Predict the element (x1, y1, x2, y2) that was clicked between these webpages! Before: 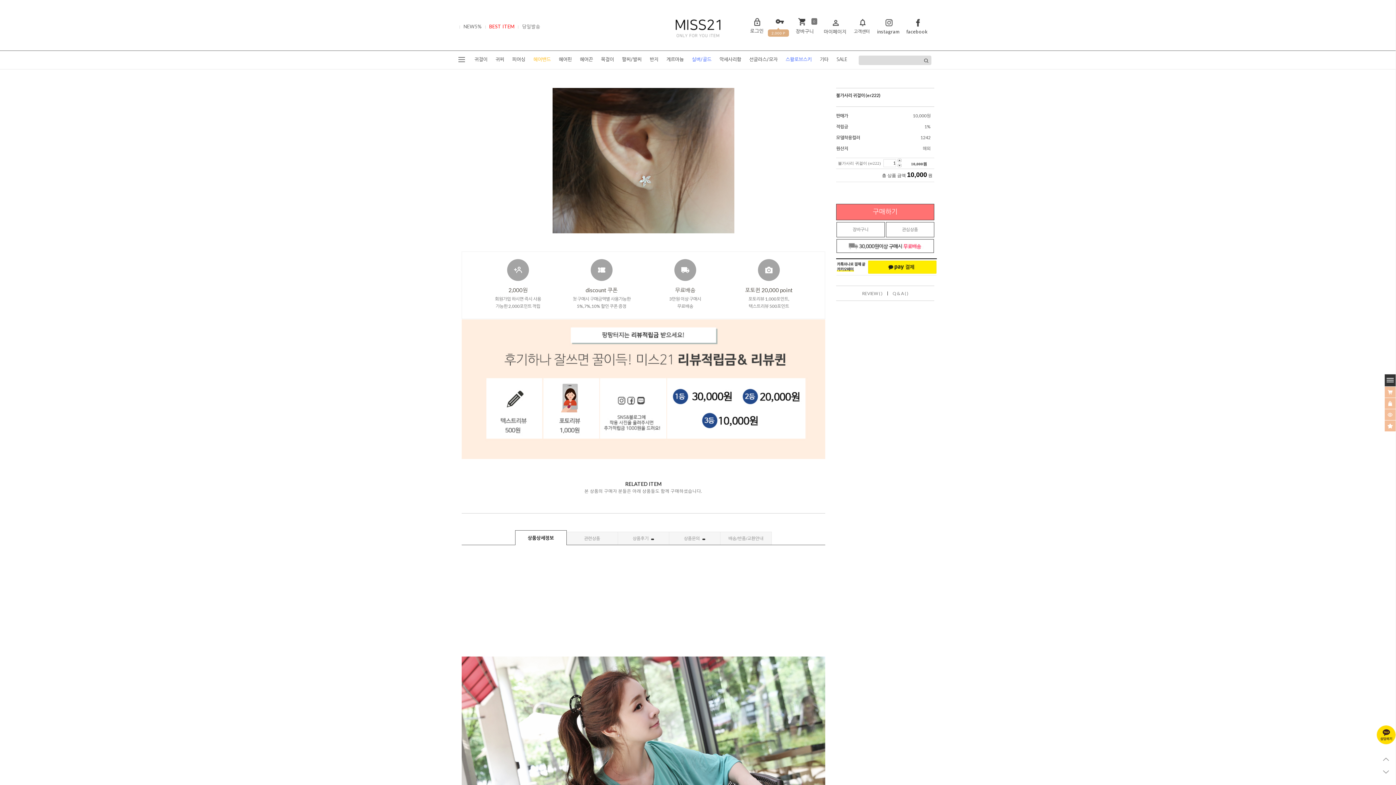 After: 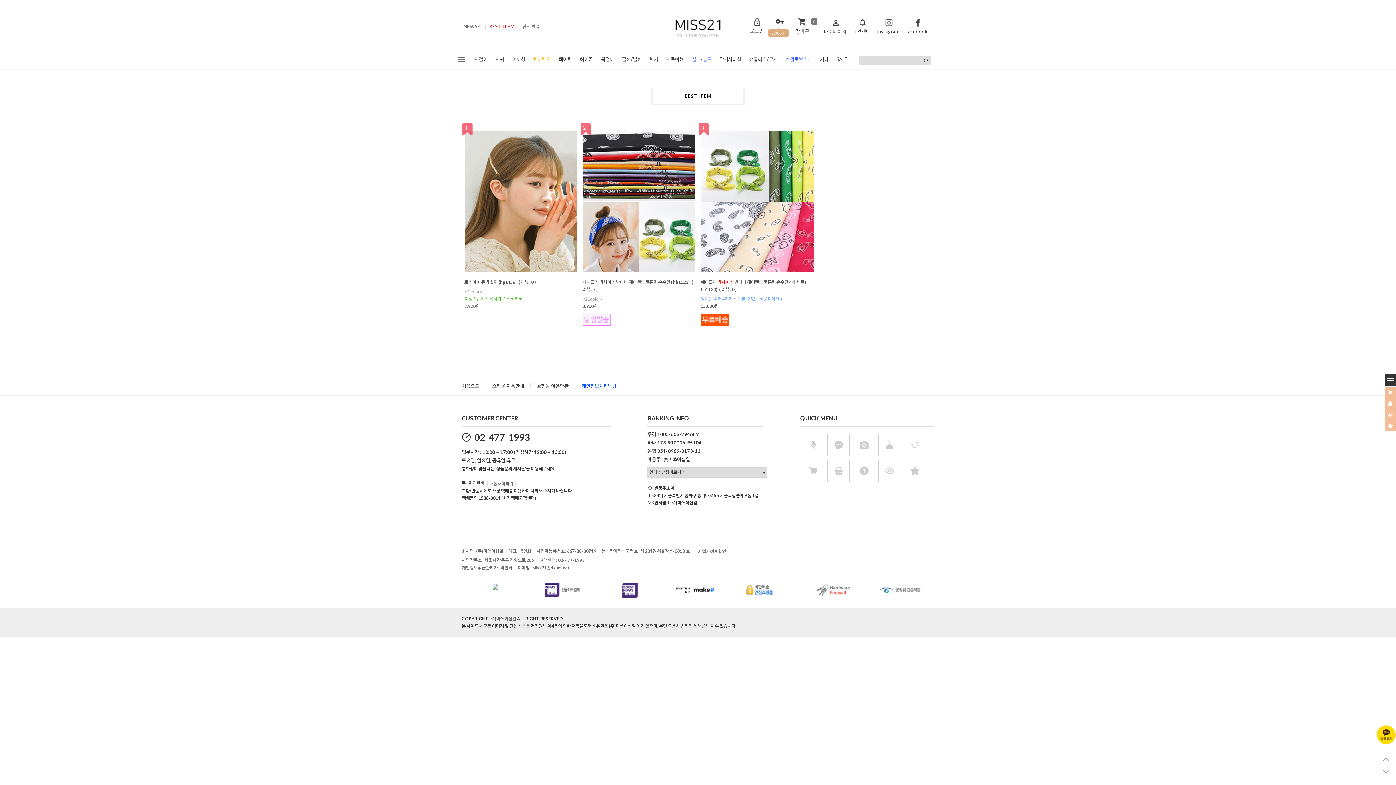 Action: label: BEST ITEM bbox: (489, 23, 514, 29)